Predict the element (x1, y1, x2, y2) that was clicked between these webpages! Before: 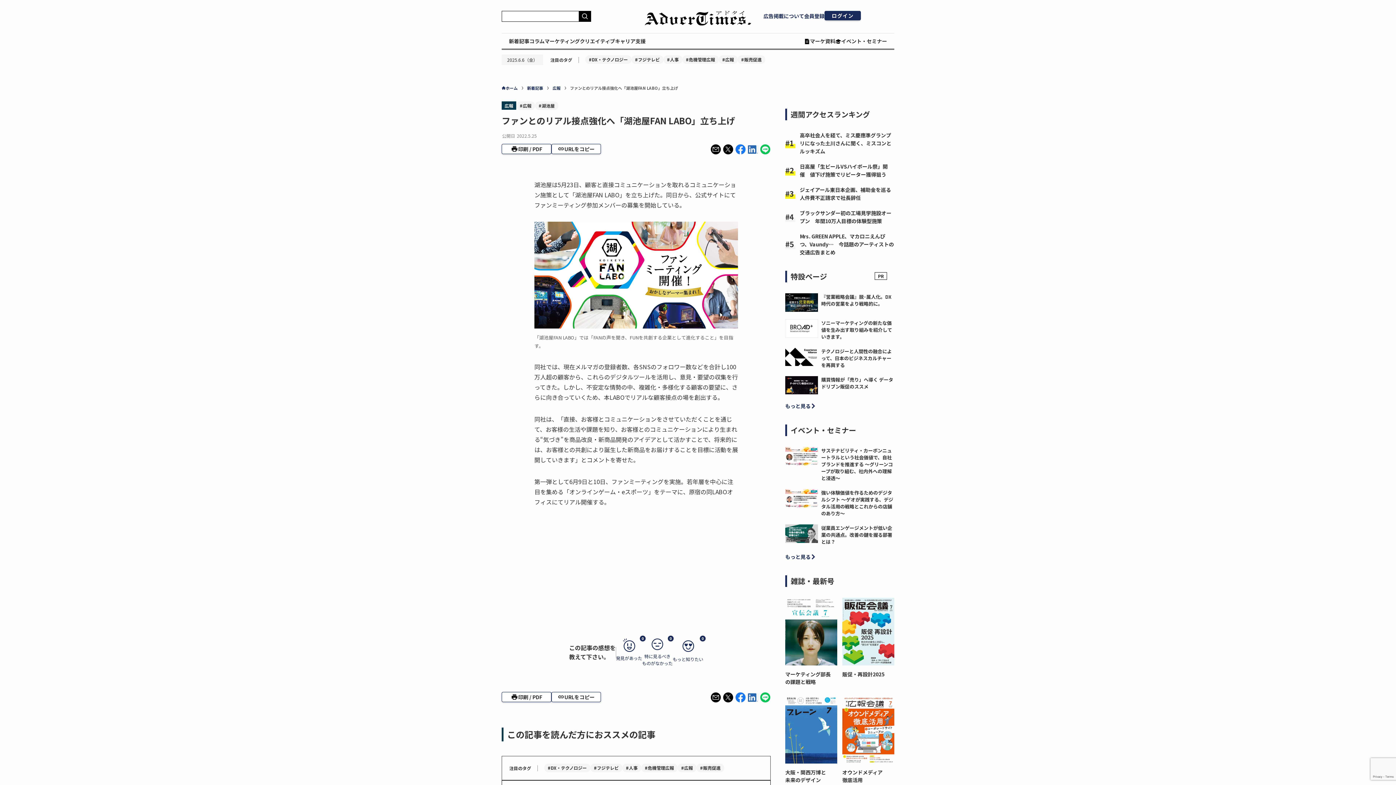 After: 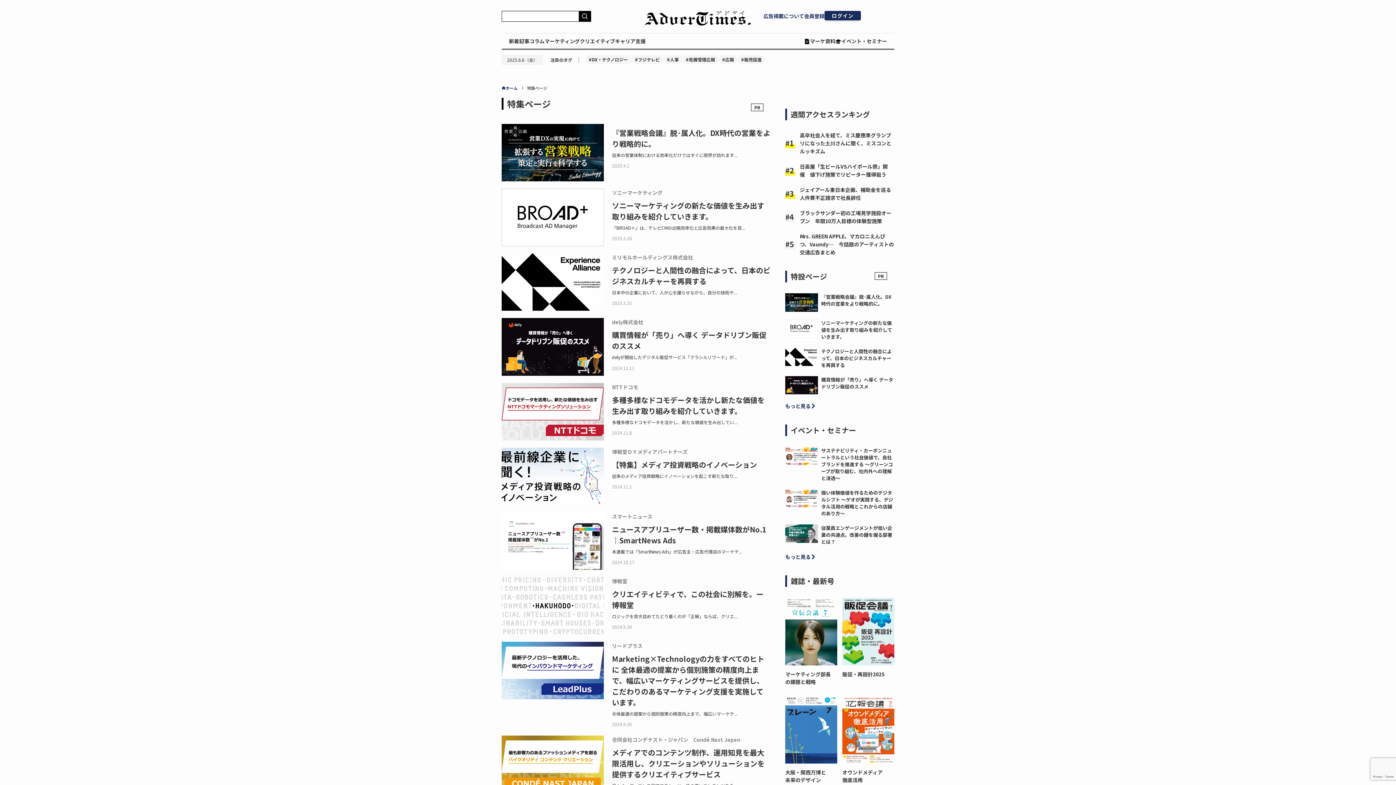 Action: label: もっと見る bbox: (785, 402, 816, 410)